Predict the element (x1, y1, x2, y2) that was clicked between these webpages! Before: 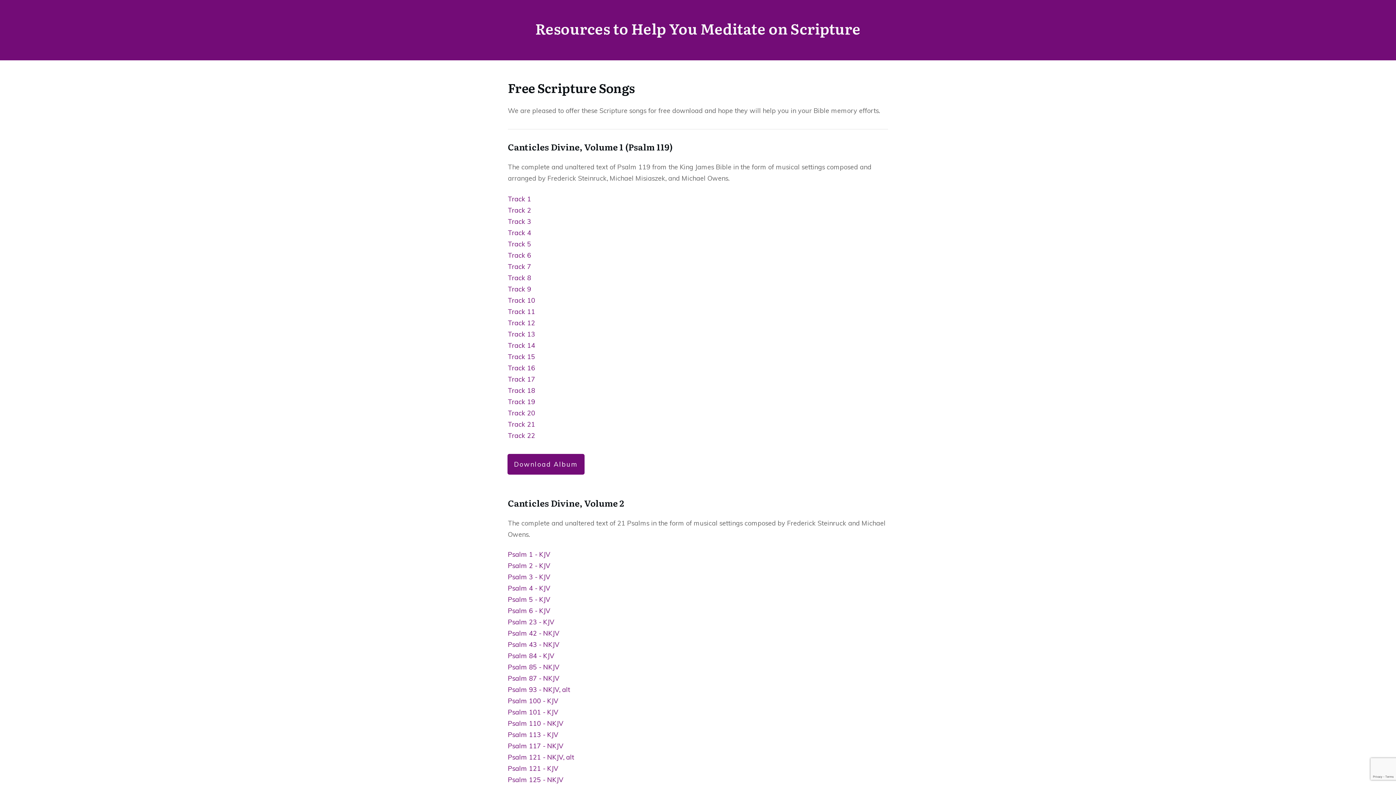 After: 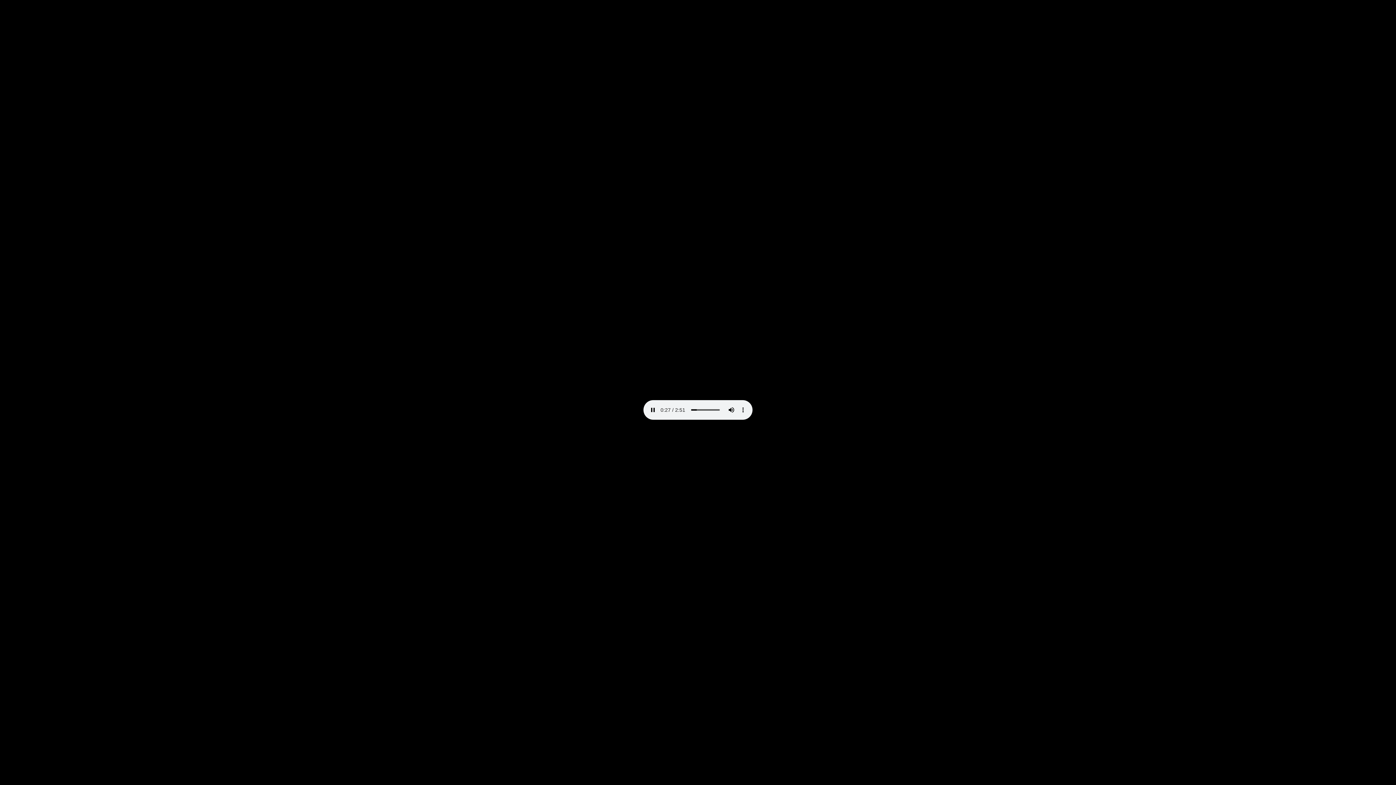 Action: bbox: (508, 341, 535, 349) label: Track 14